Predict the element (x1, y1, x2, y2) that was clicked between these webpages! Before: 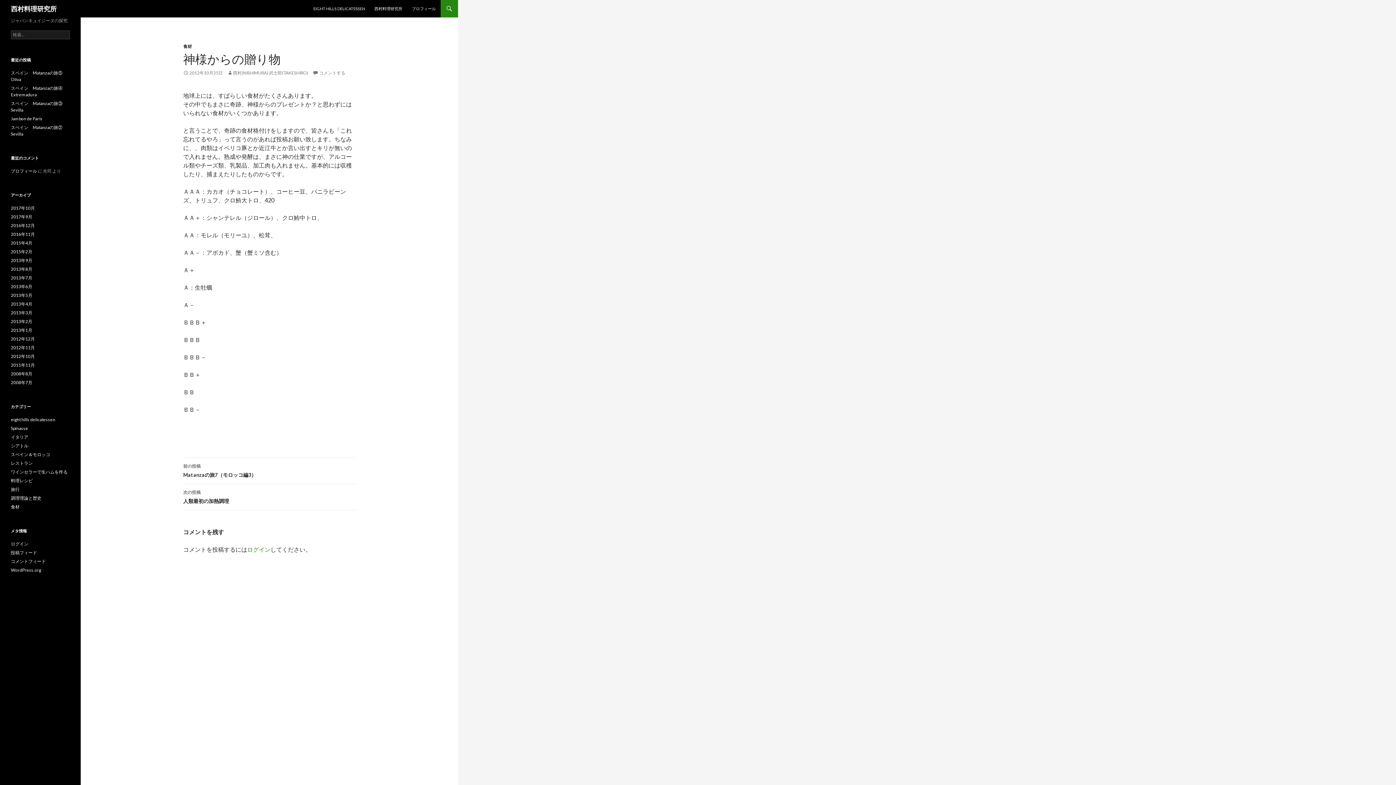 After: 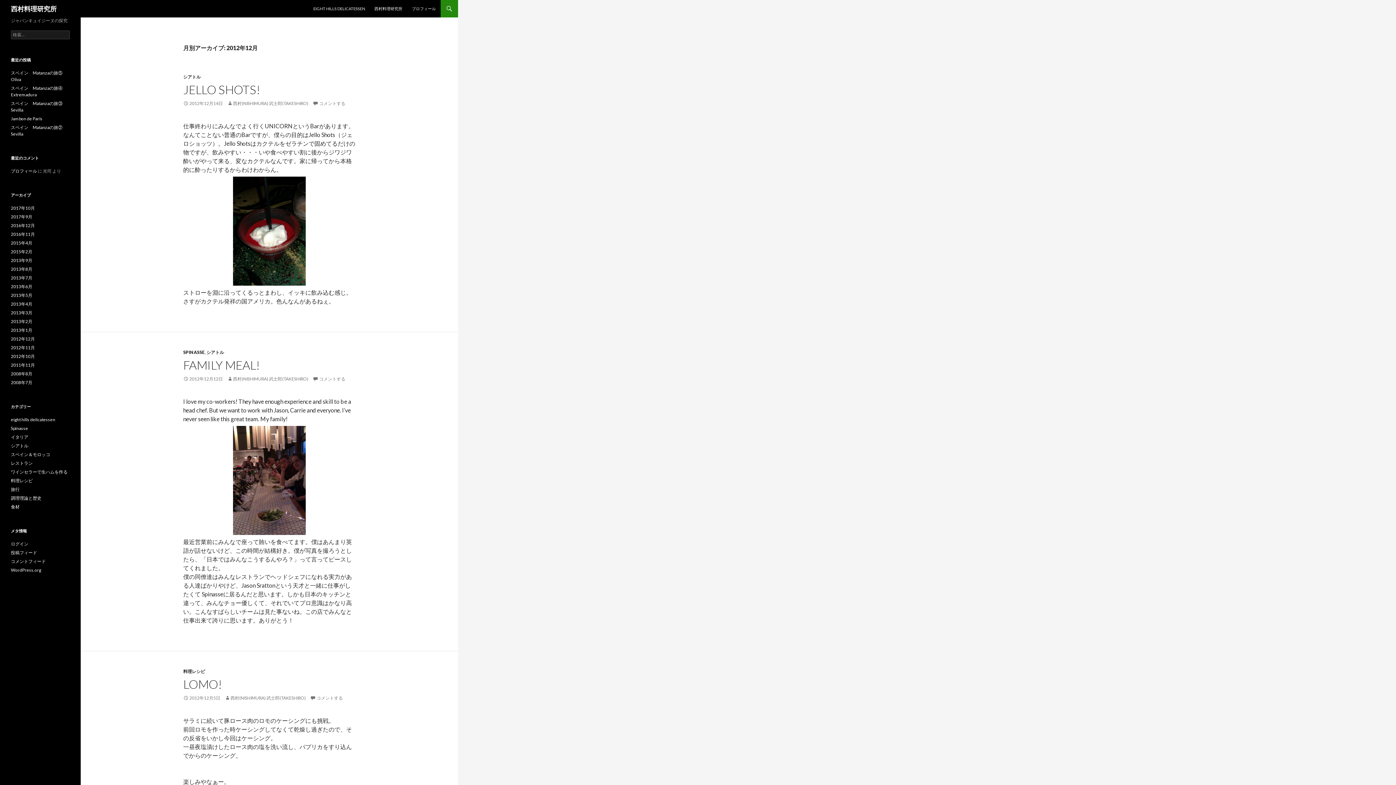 Action: label: 2012年12月 bbox: (10, 336, 34, 341)